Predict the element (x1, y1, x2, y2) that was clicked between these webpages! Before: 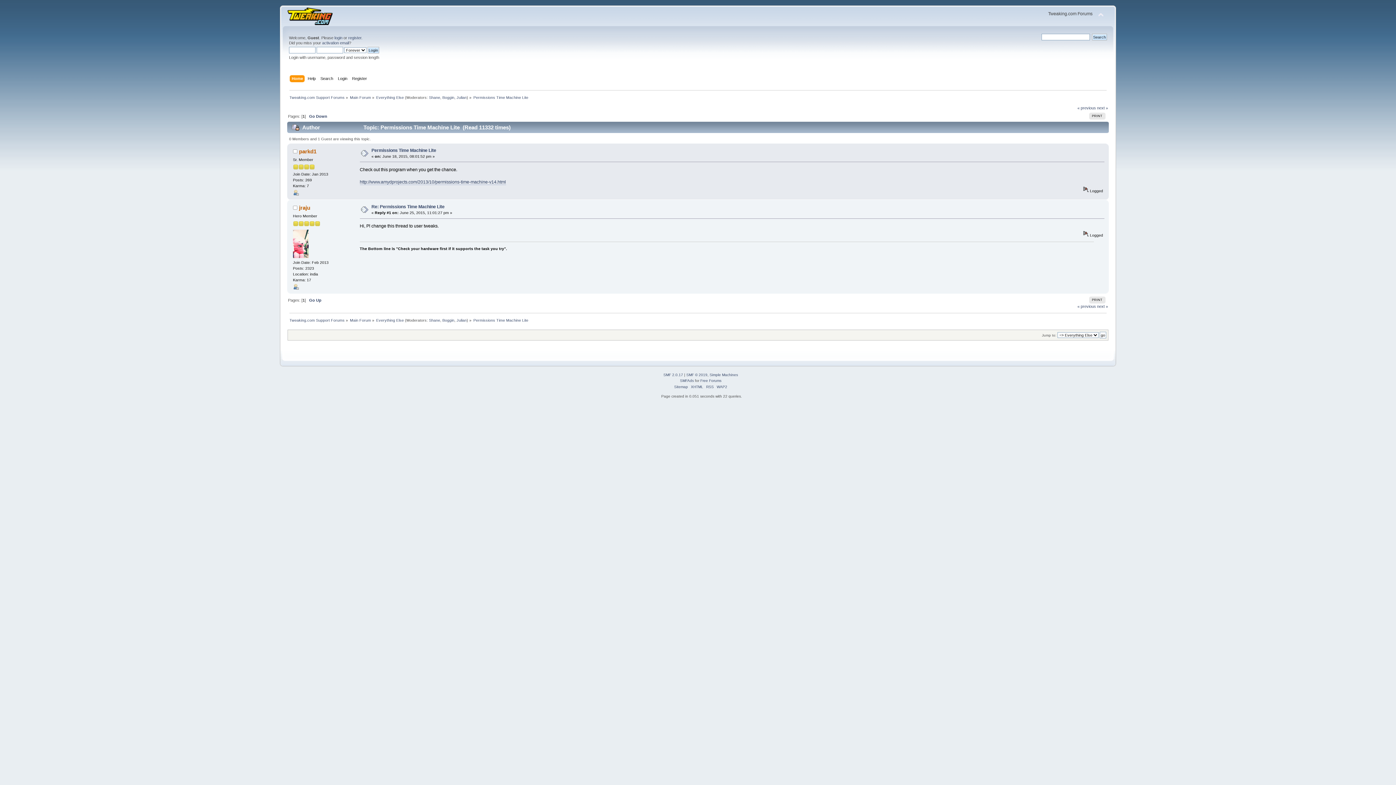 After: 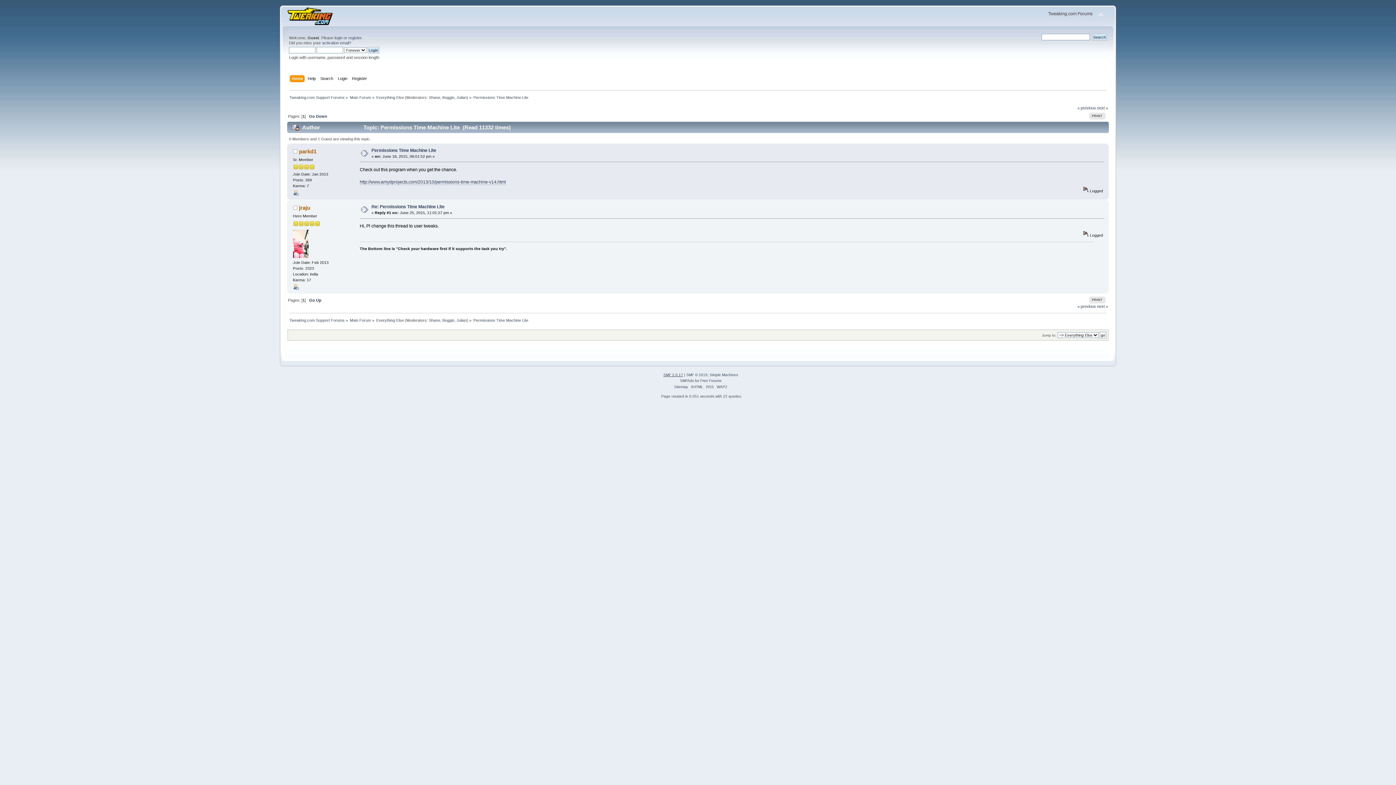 Action: label: SMF 2.0.17 bbox: (663, 373, 683, 377)